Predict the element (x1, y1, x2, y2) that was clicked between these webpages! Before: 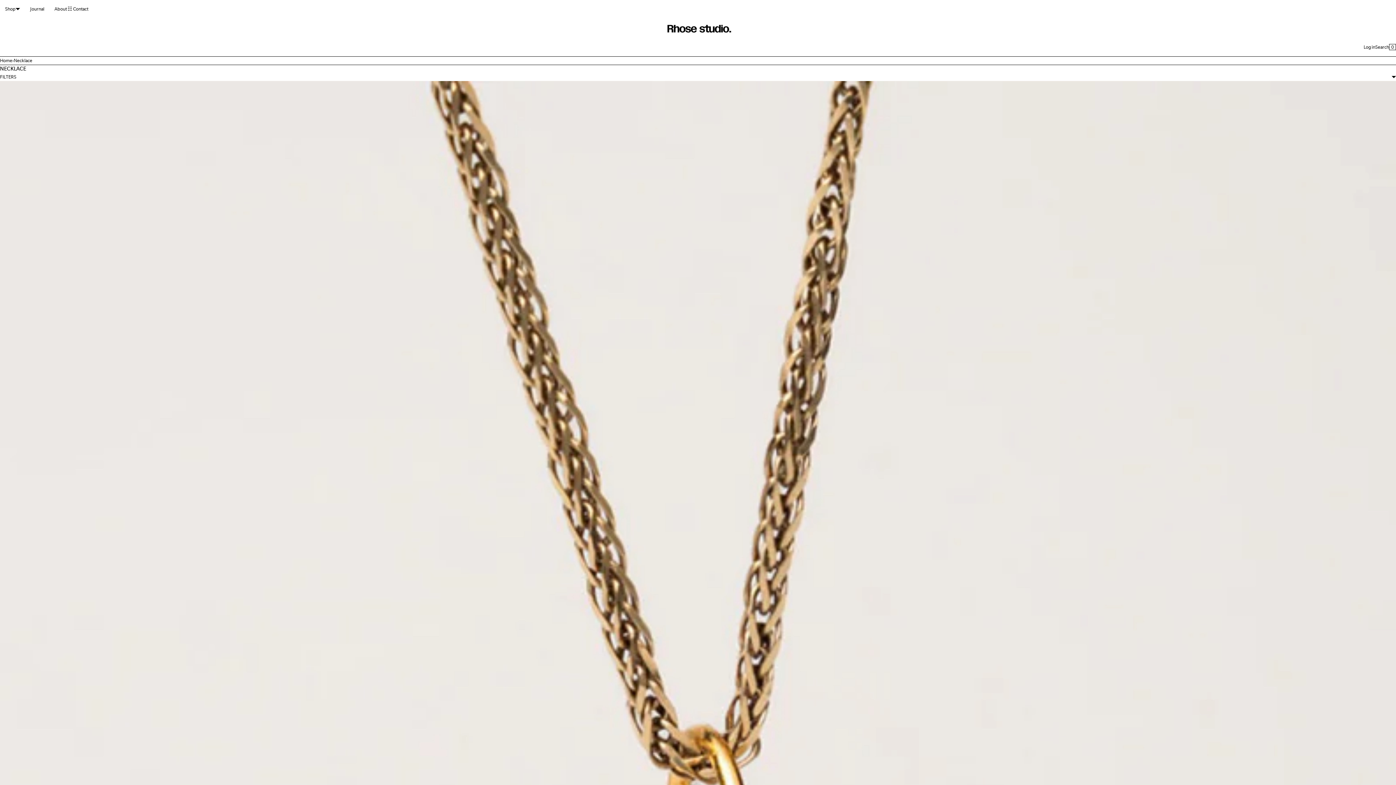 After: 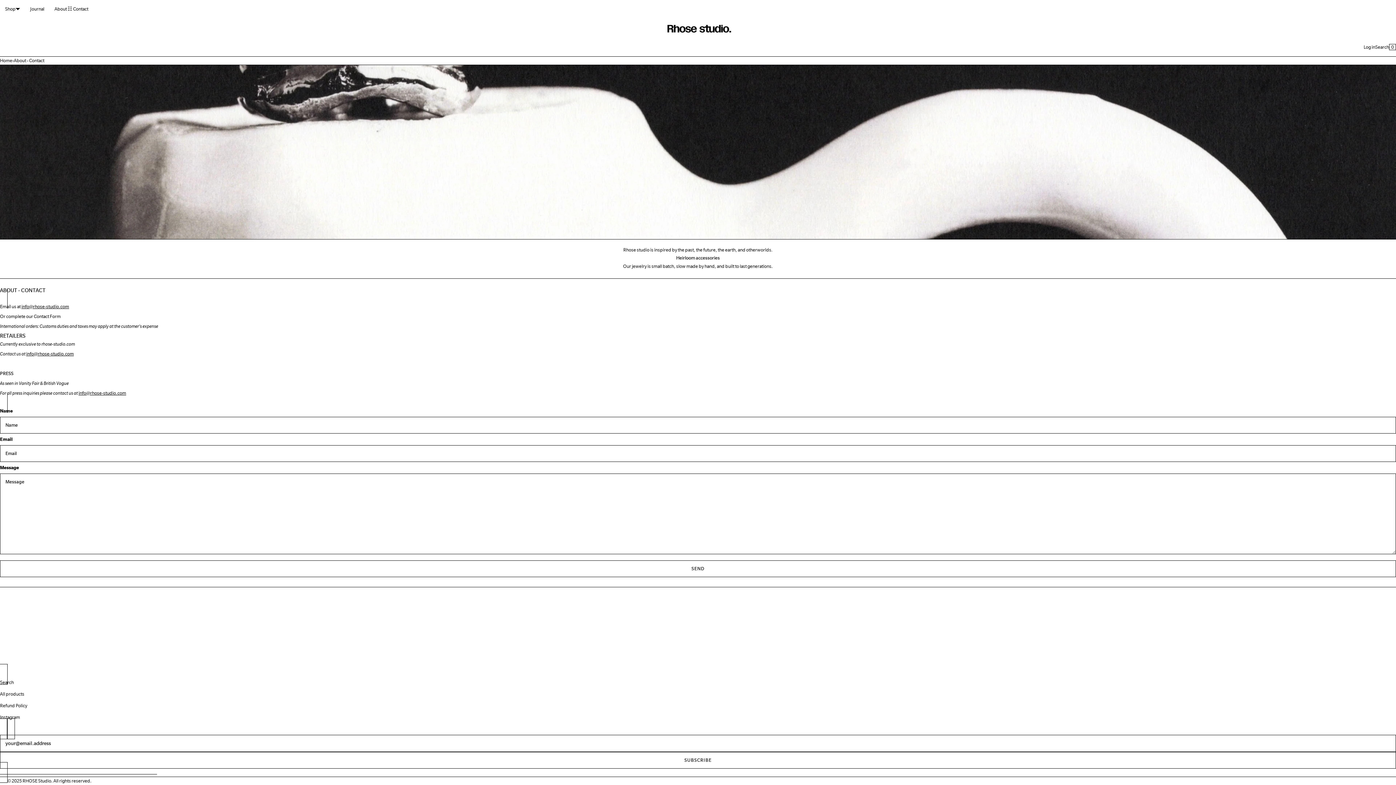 Action: bbox: (49, 0, 93, 18) label: About ☷ Contact